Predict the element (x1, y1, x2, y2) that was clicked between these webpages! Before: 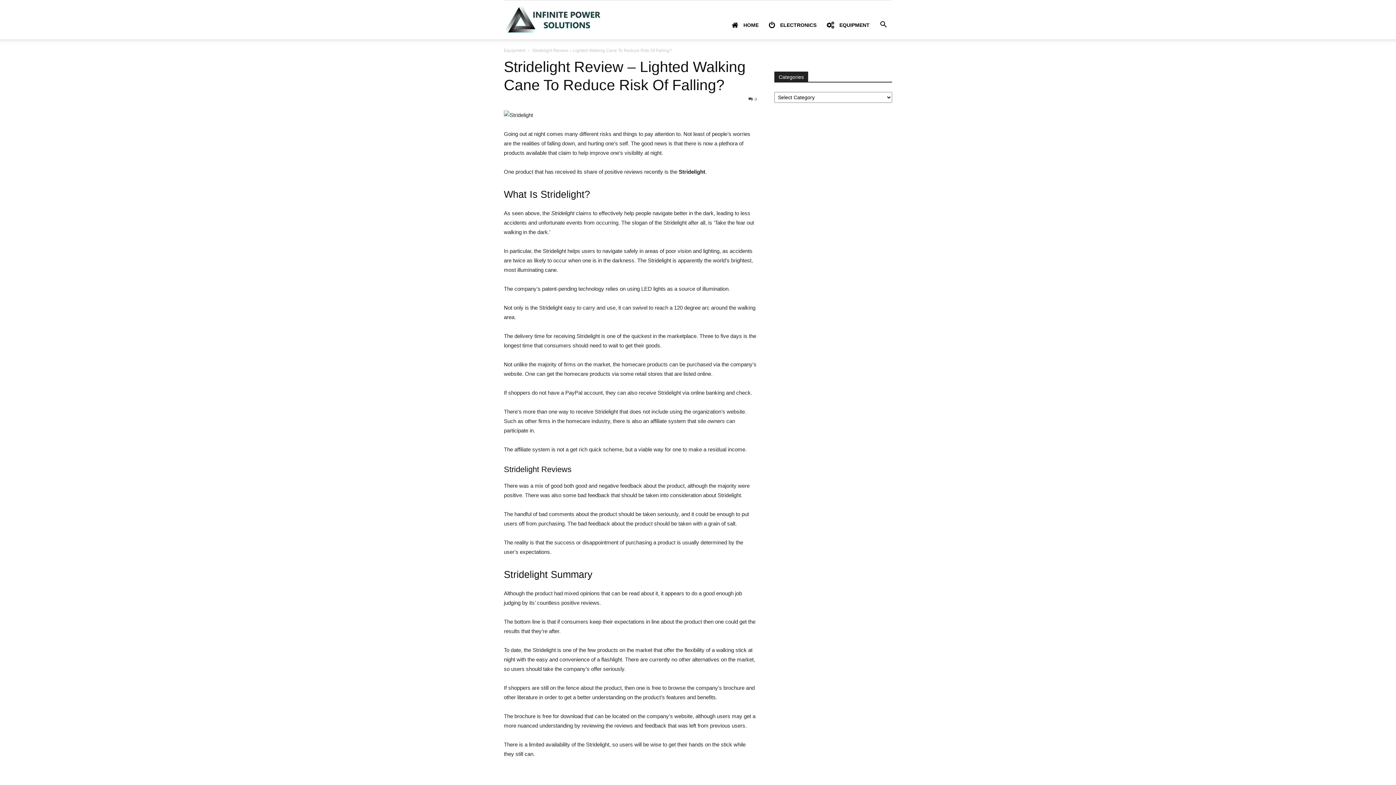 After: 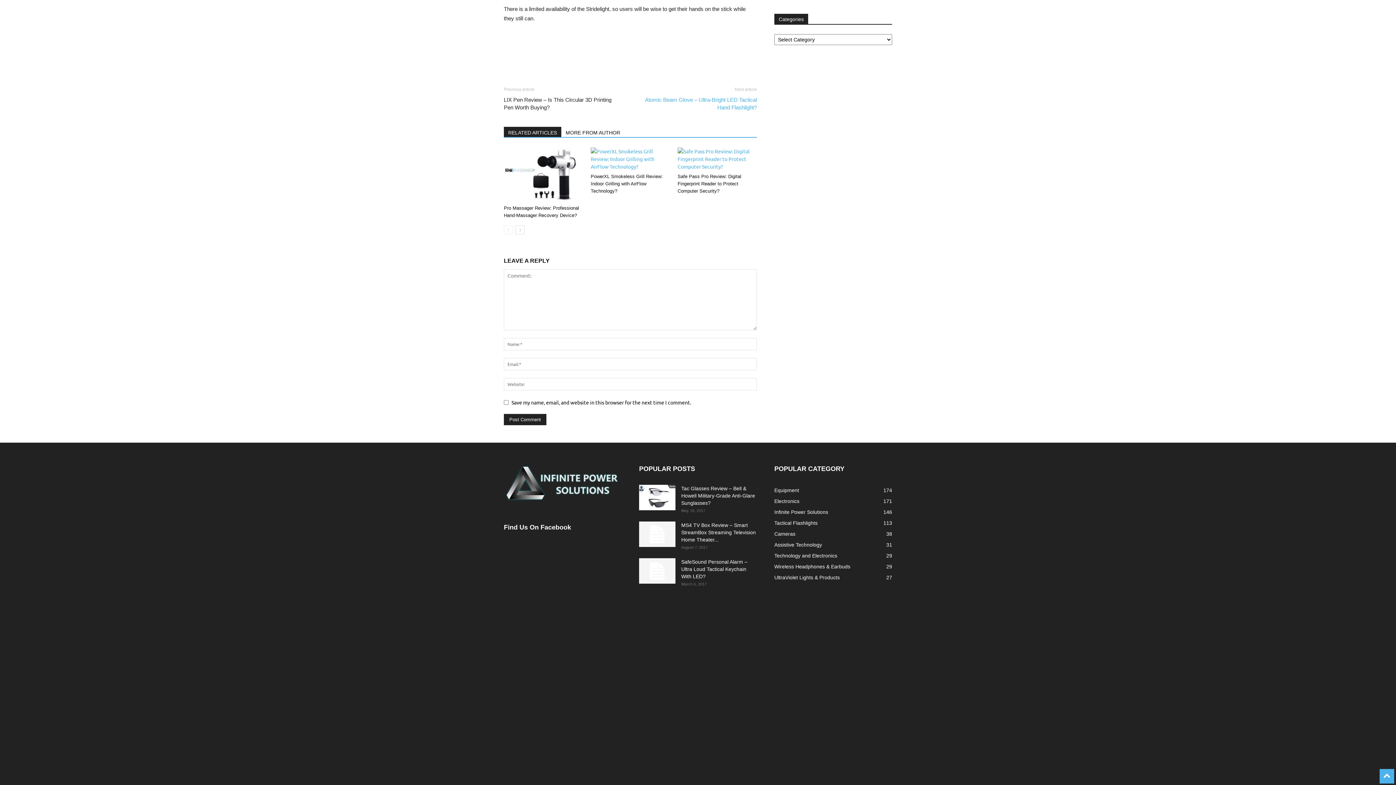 Action: label: 0 bbox: (748, 97, 757, 101)